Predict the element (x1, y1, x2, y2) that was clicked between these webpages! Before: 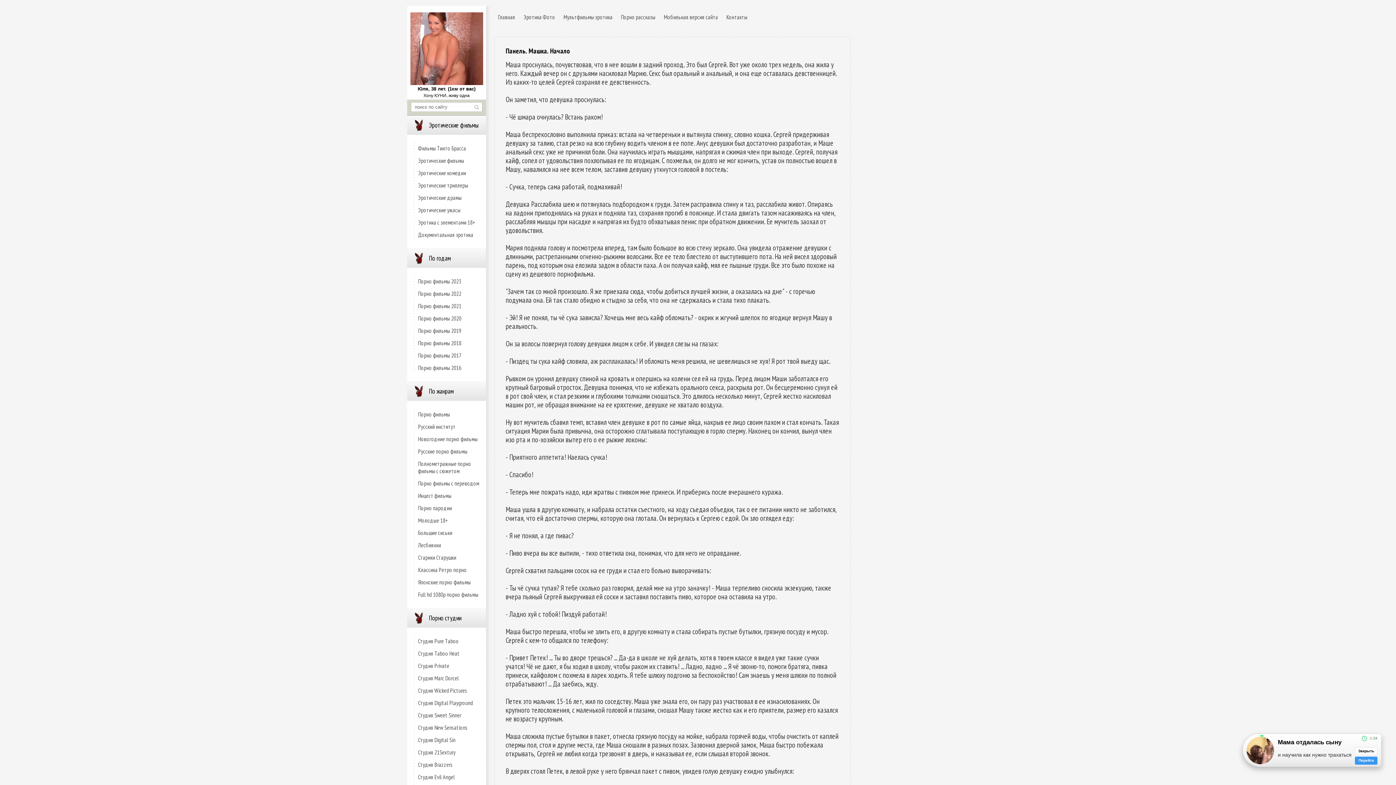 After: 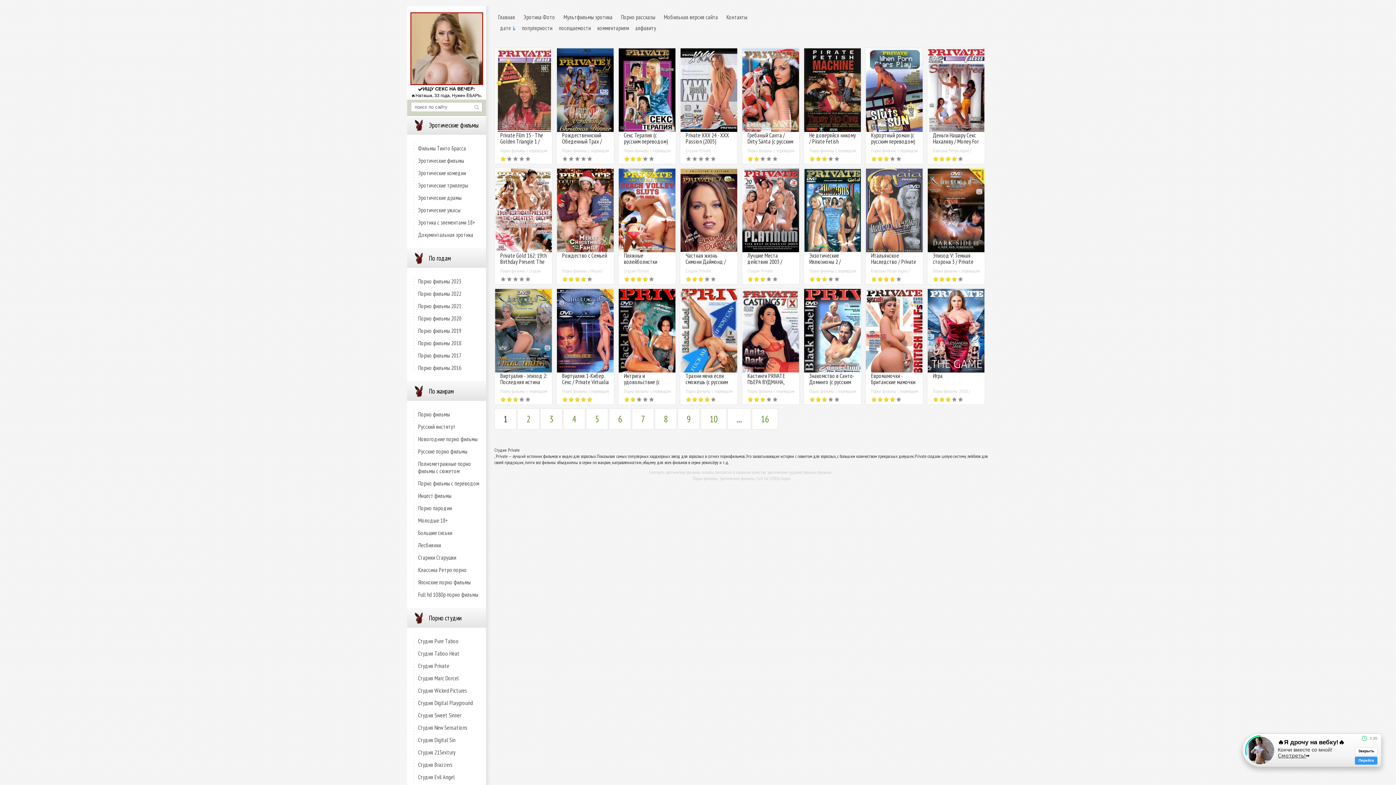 Action: label: Студия Private bbox: (412, 660, 485, 672)